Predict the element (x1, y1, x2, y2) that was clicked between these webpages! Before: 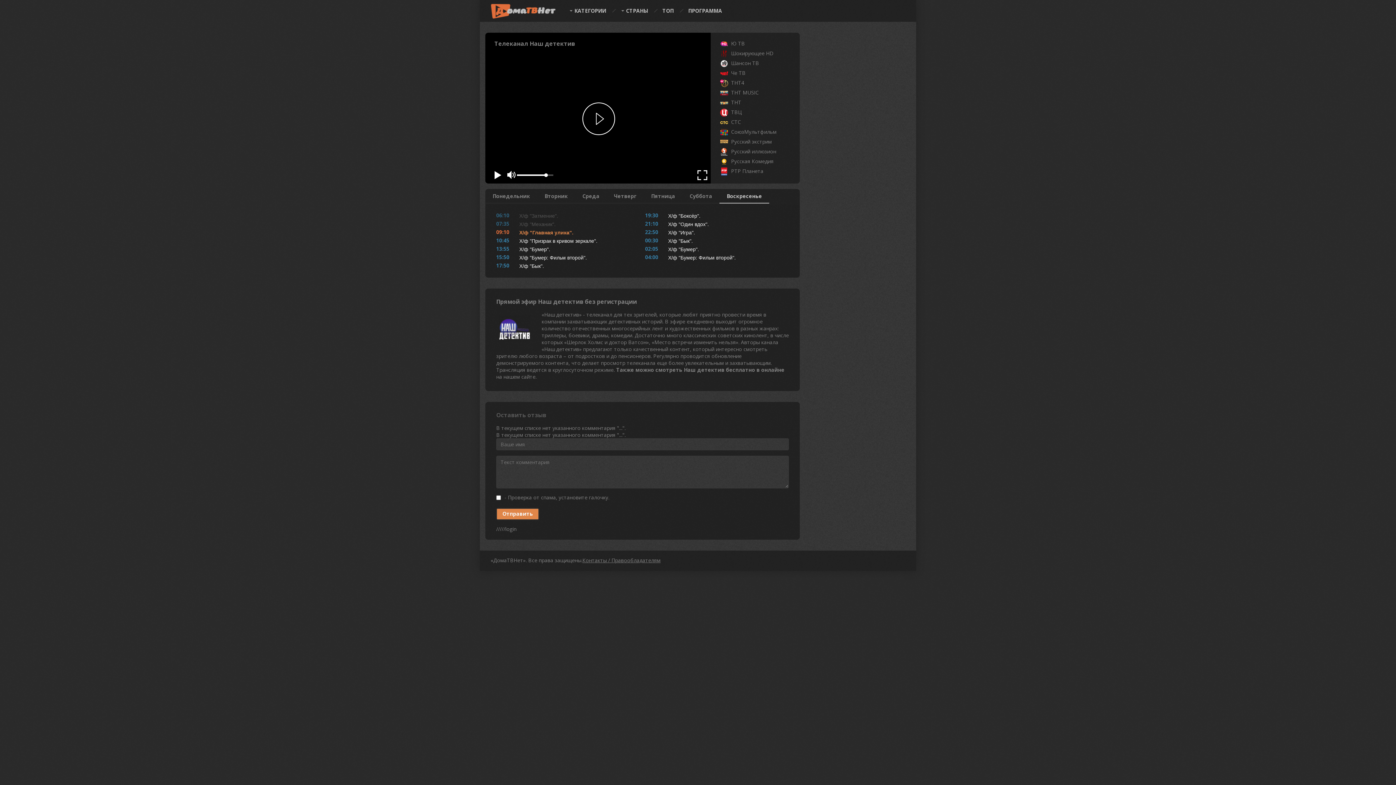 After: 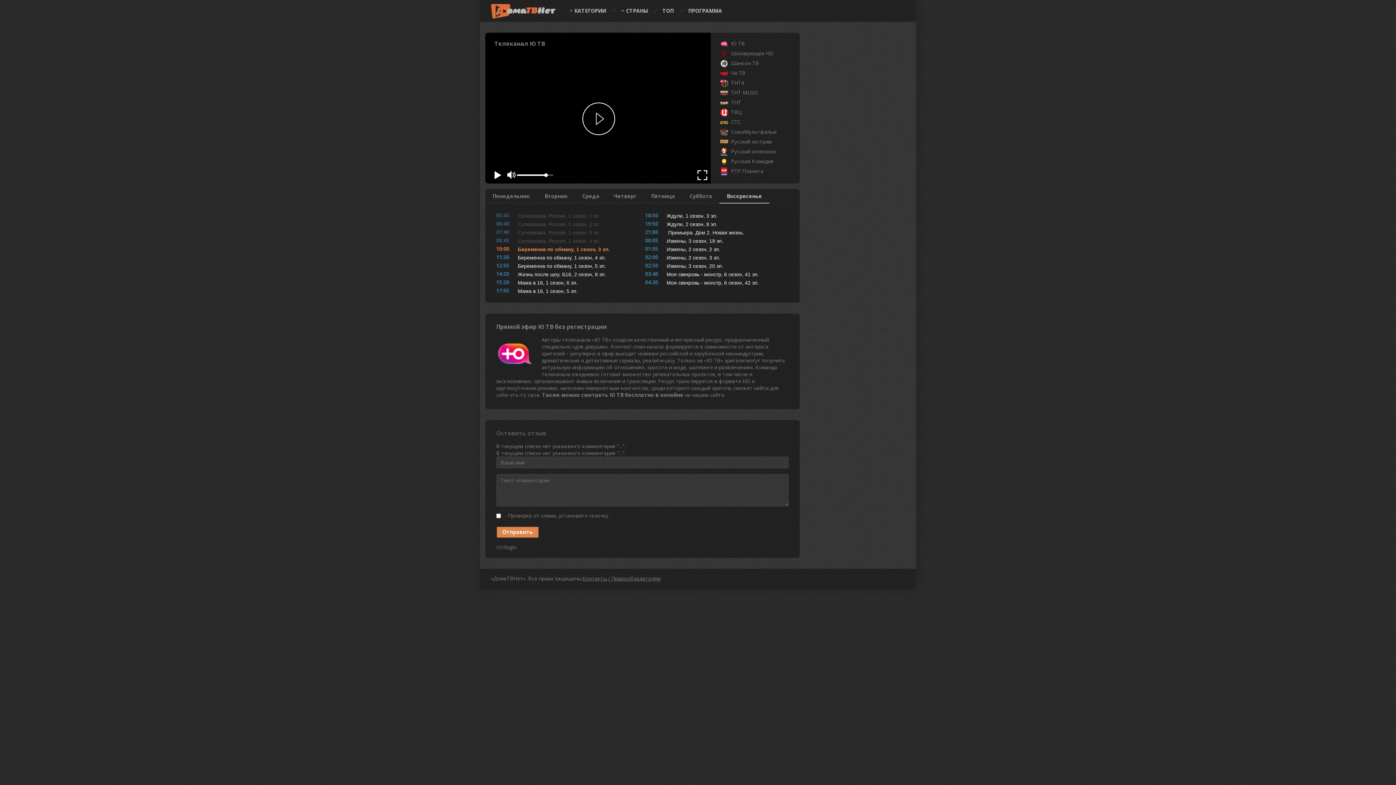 Action: bbox: (713, 40, 745, 46) label: Ю ТВ